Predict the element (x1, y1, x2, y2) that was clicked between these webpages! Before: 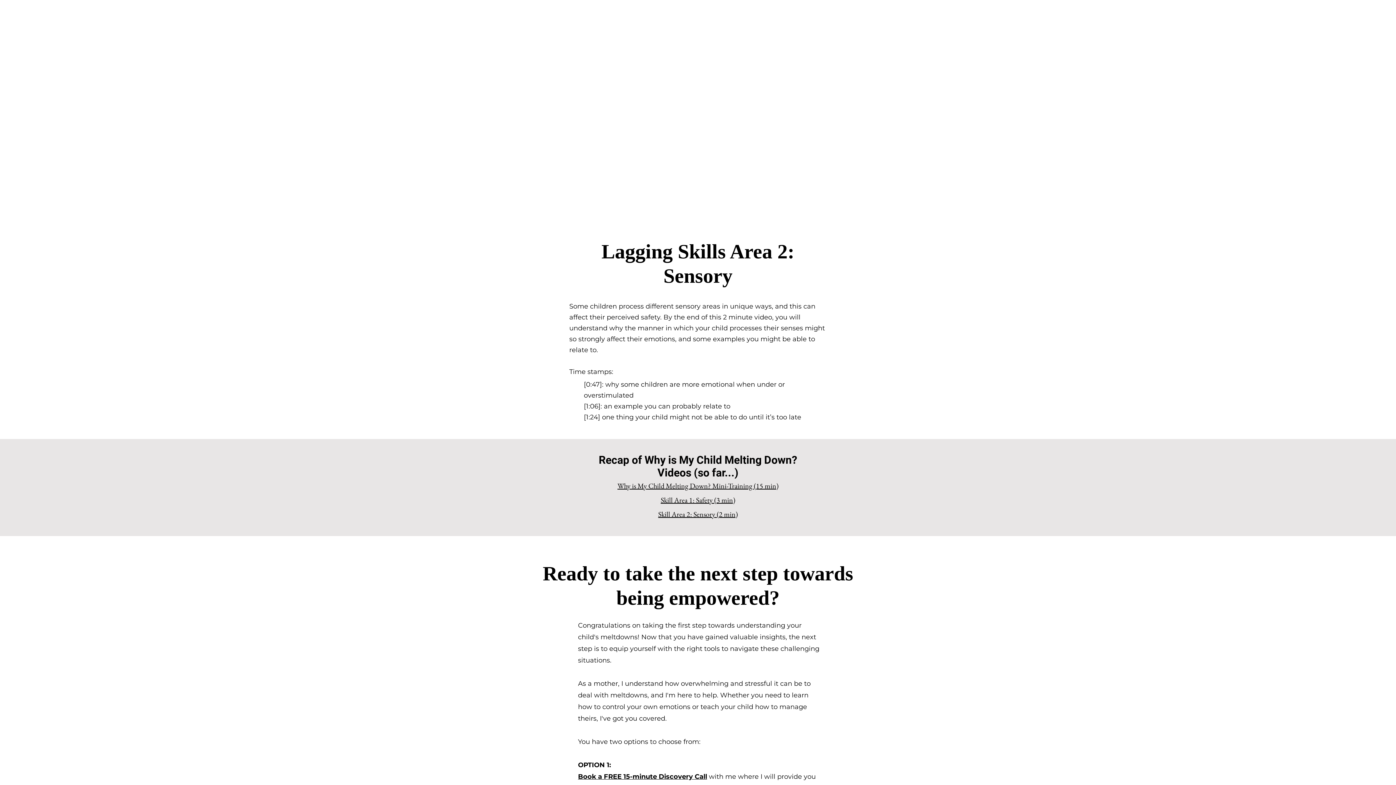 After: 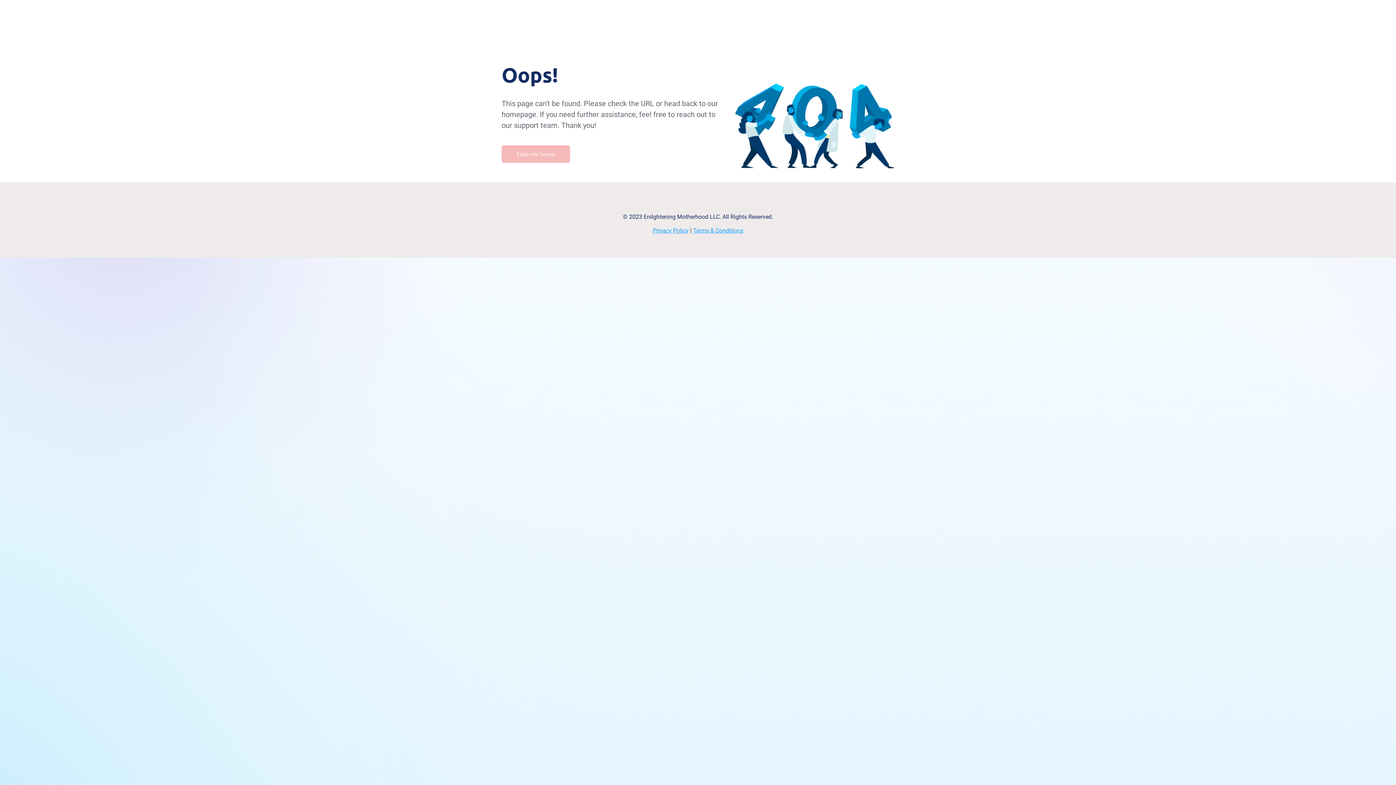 Action: label: Skill Area 2: Sensory (2 min) bbox: (658, 509, 737, 519)